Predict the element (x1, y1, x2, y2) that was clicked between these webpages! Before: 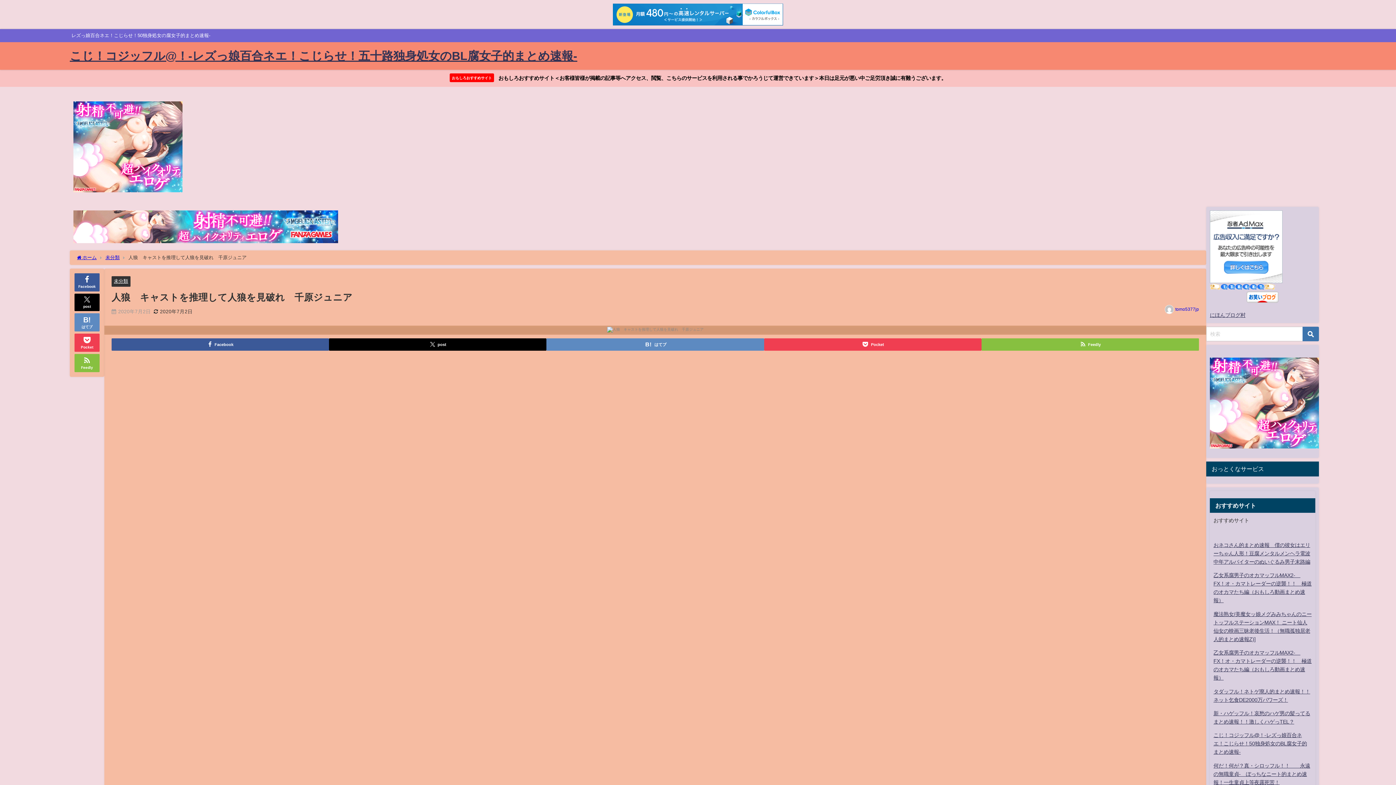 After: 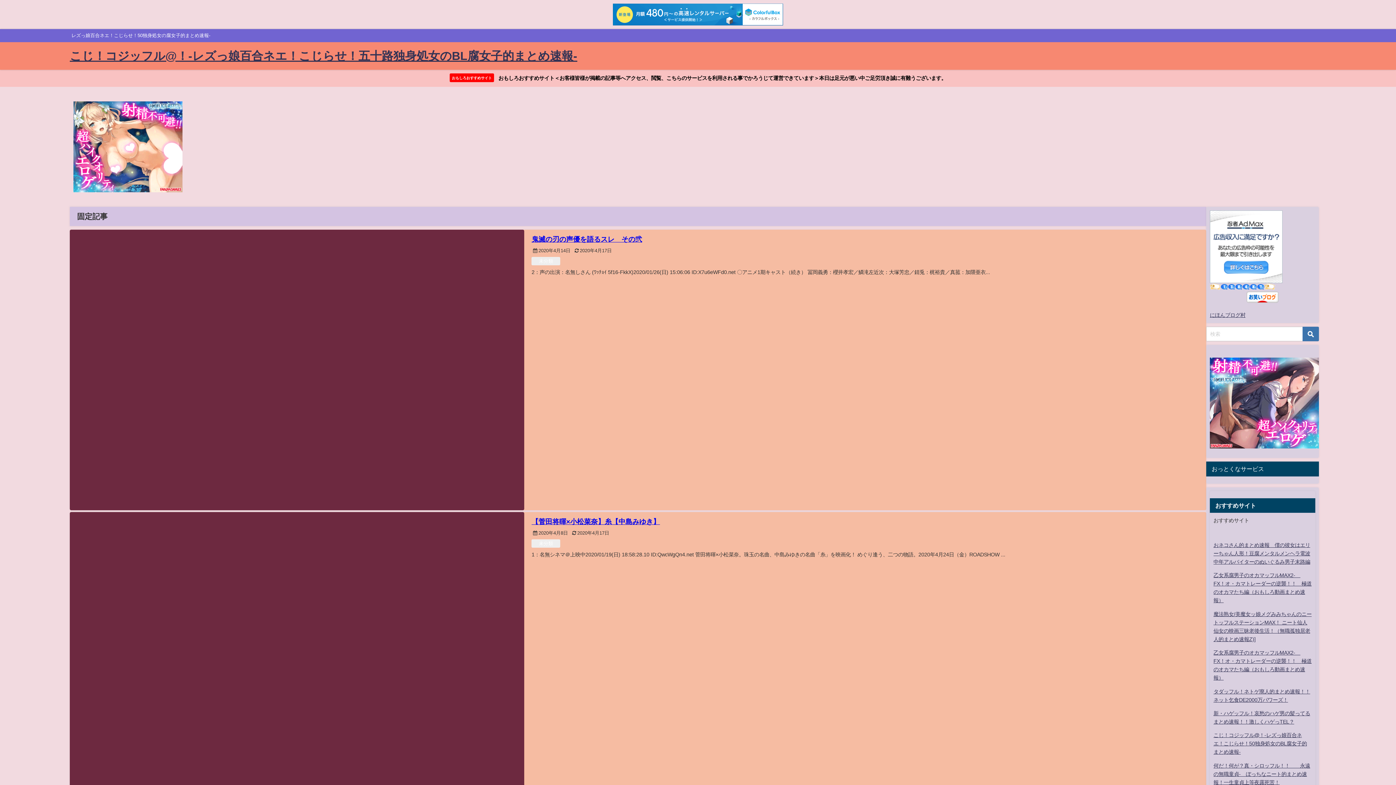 Action: label: こじ！コジッフル@！-レズっ娘百合ネエ！こじらせ！五十路独身処女のBL腐女子的まとめ速報- bbox: (69, 42, 577, 69)